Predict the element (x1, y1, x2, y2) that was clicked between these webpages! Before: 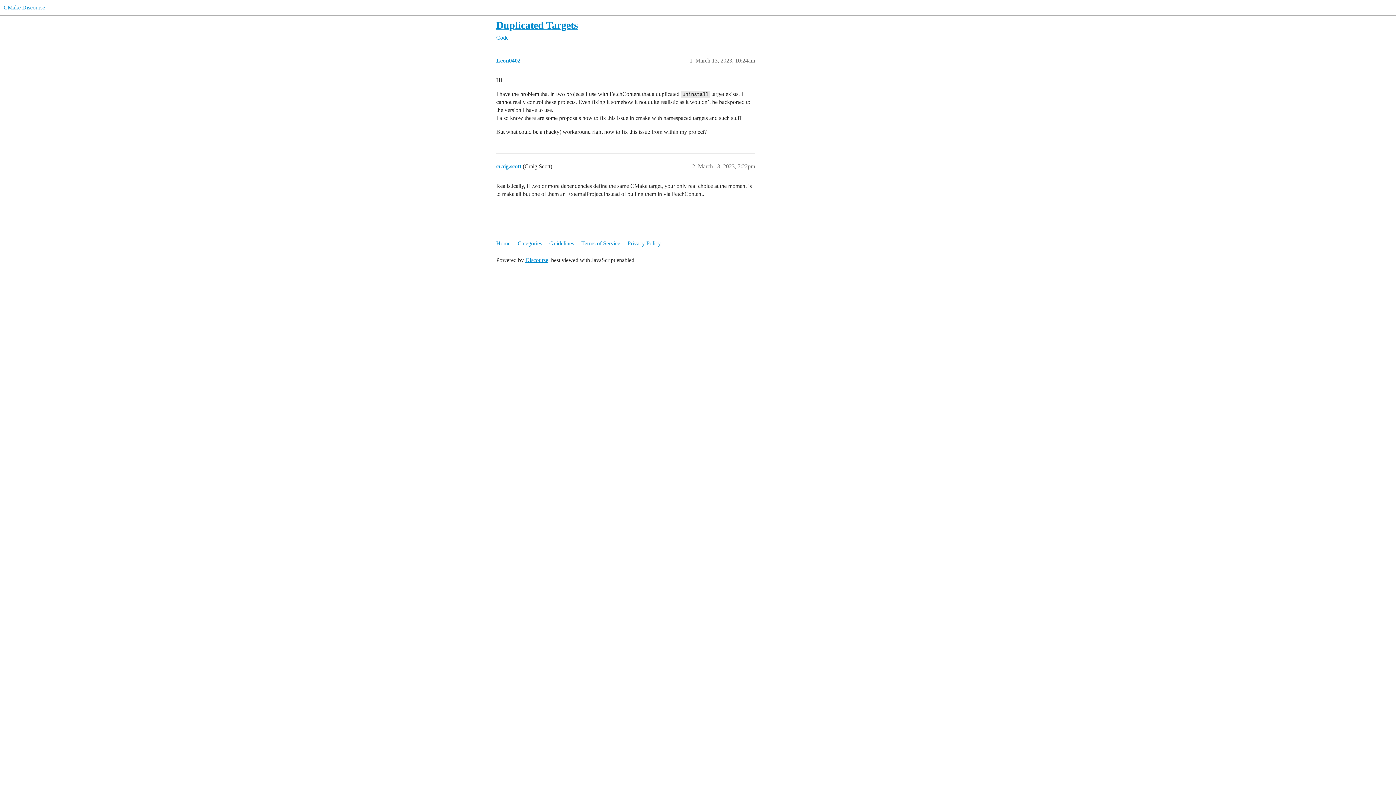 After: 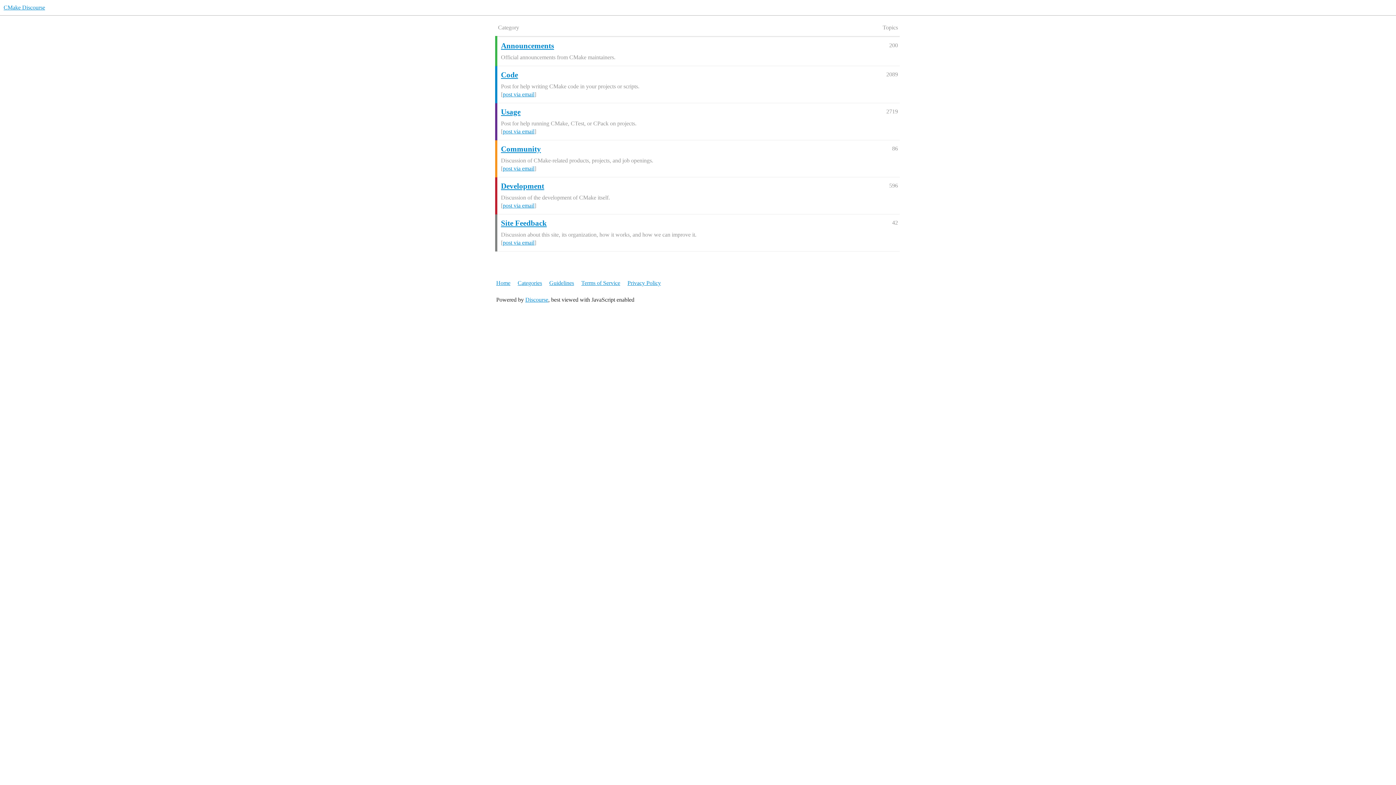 Action: bbox: (496, 236, 516, 250) label: Home